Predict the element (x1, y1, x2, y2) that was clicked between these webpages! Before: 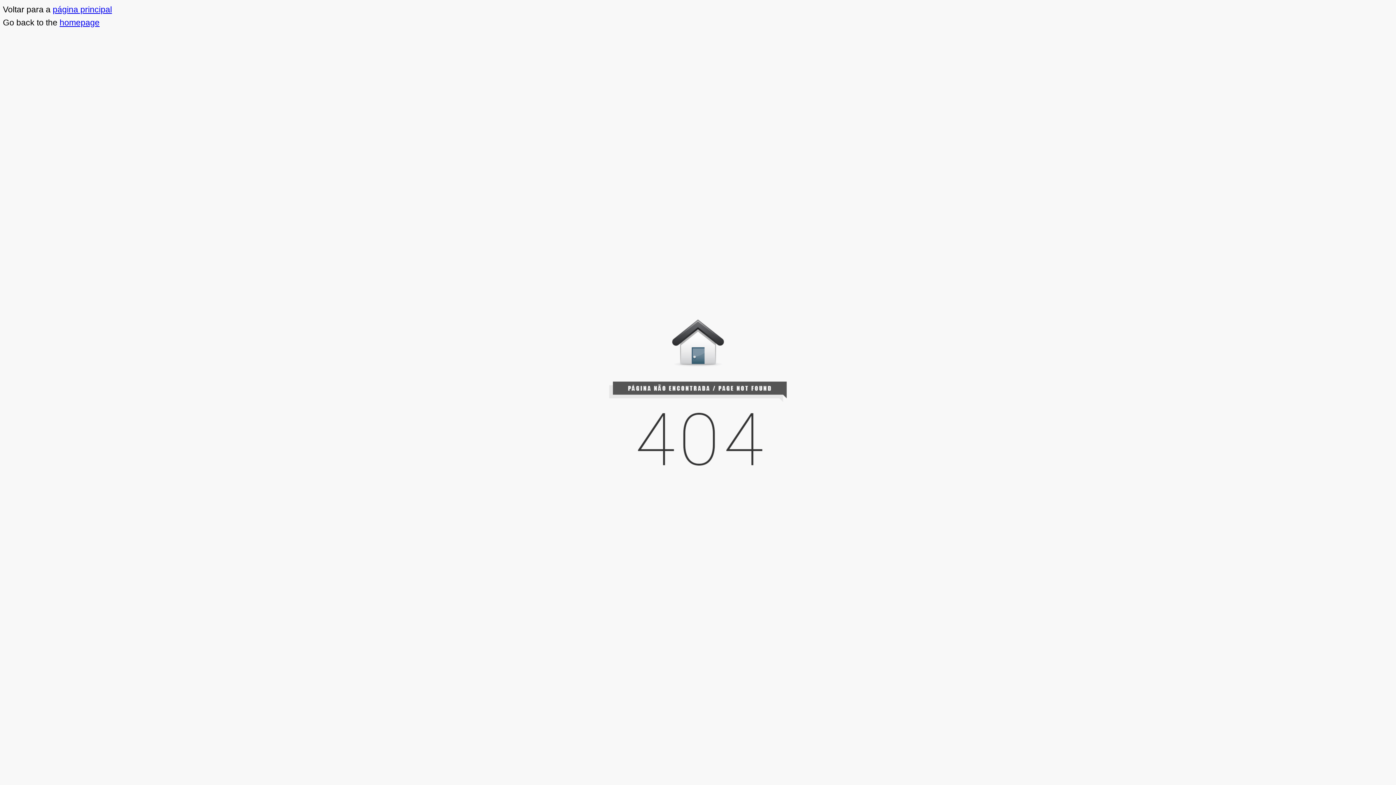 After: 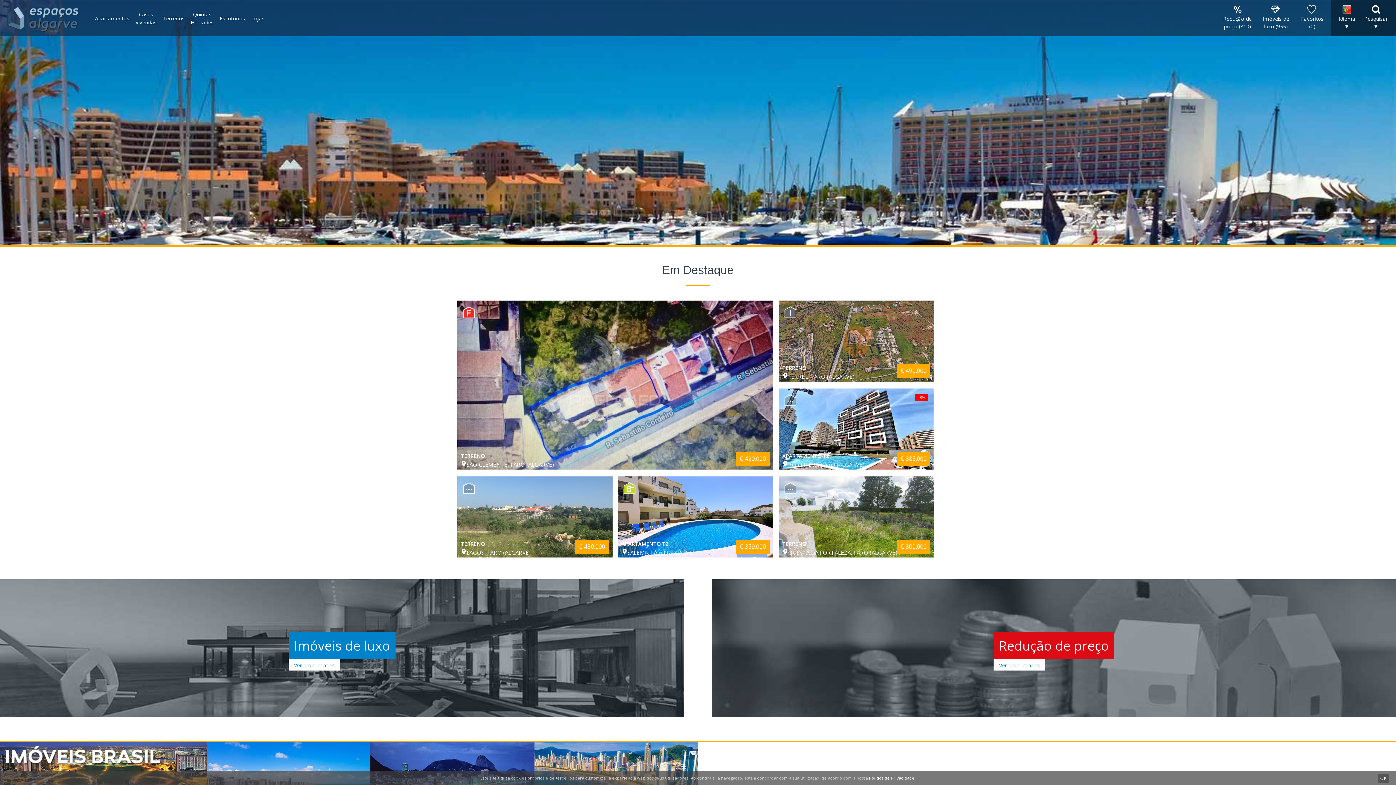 Action: bbox: (52, 4, 112, 14) label: página principal